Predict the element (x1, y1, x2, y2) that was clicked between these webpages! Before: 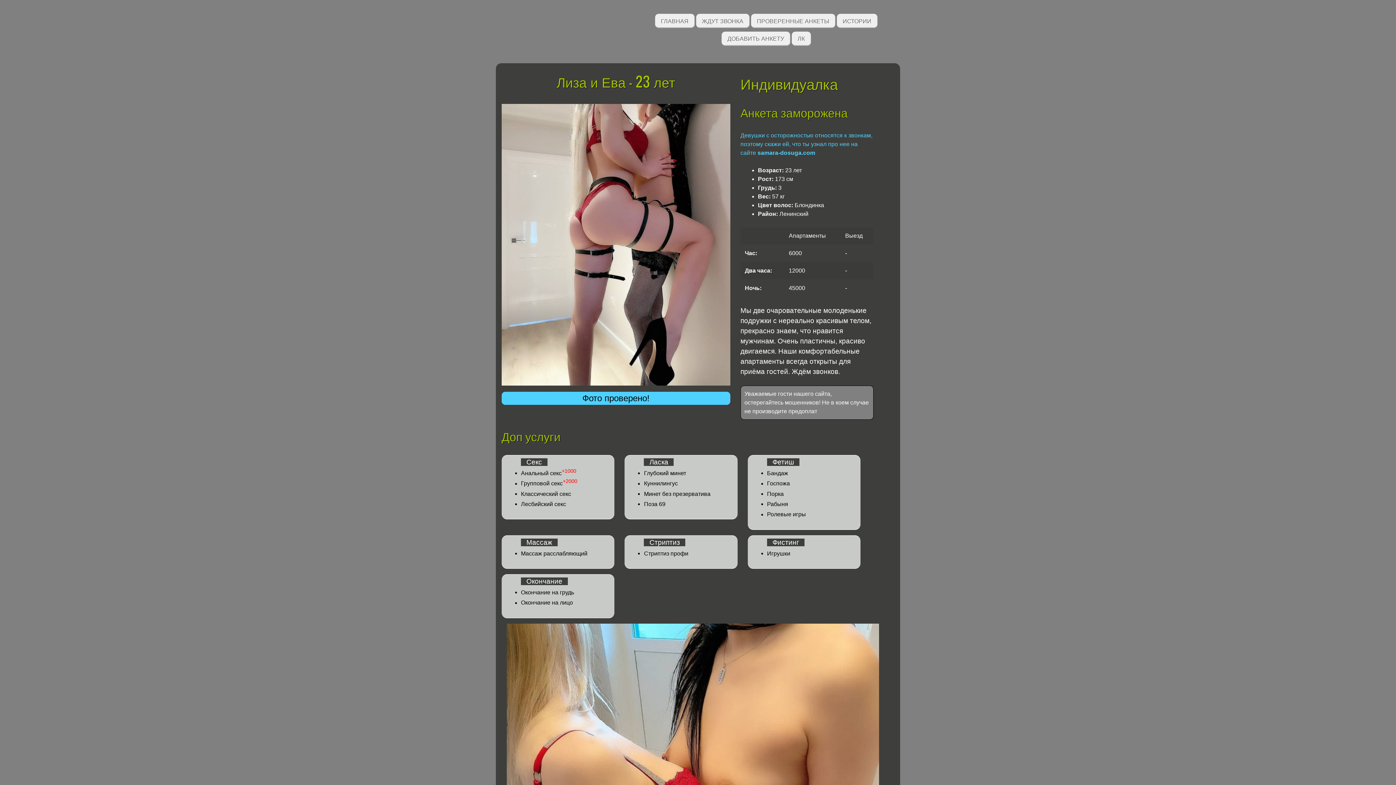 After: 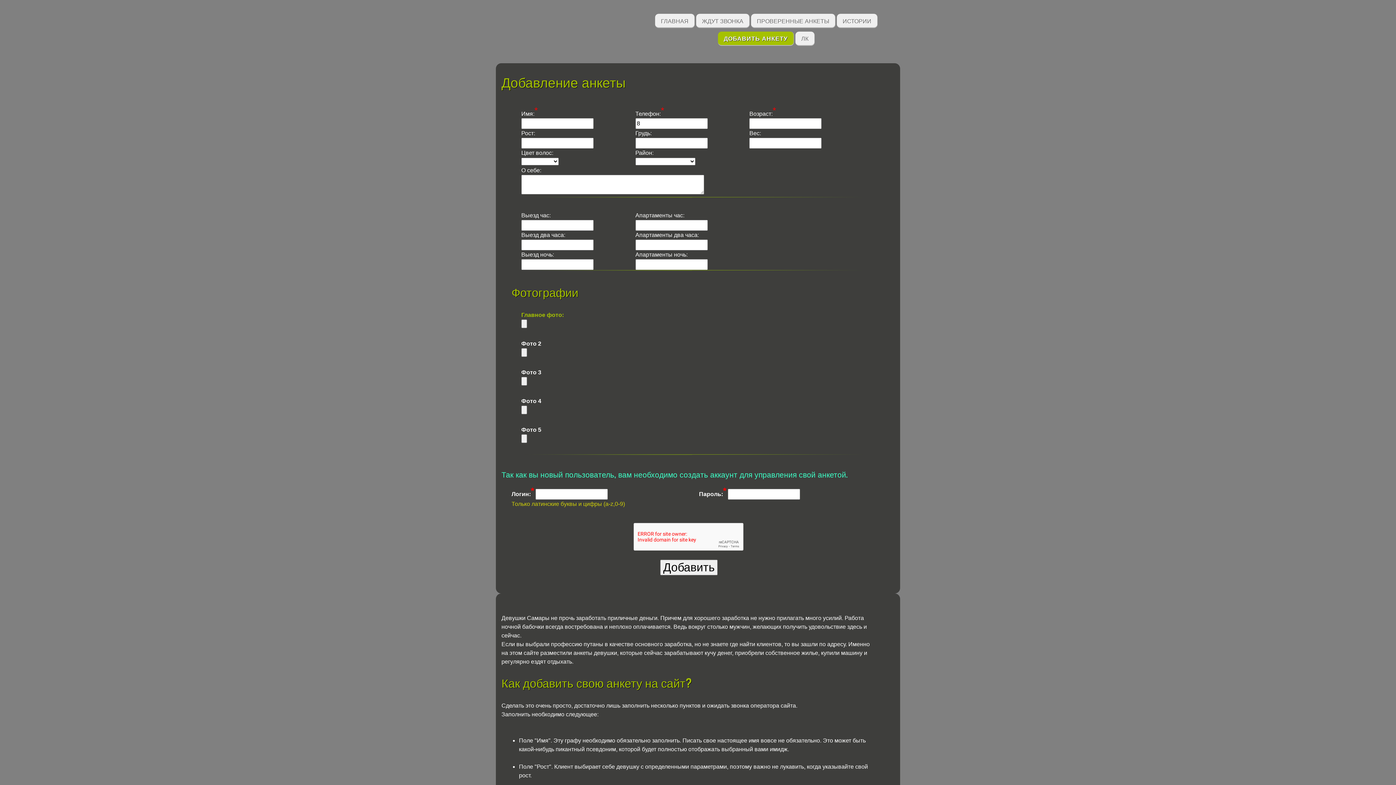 Action: bbox: (721, 31, 790, 45) label: ДОБАВИТЬ АНКЕТУ